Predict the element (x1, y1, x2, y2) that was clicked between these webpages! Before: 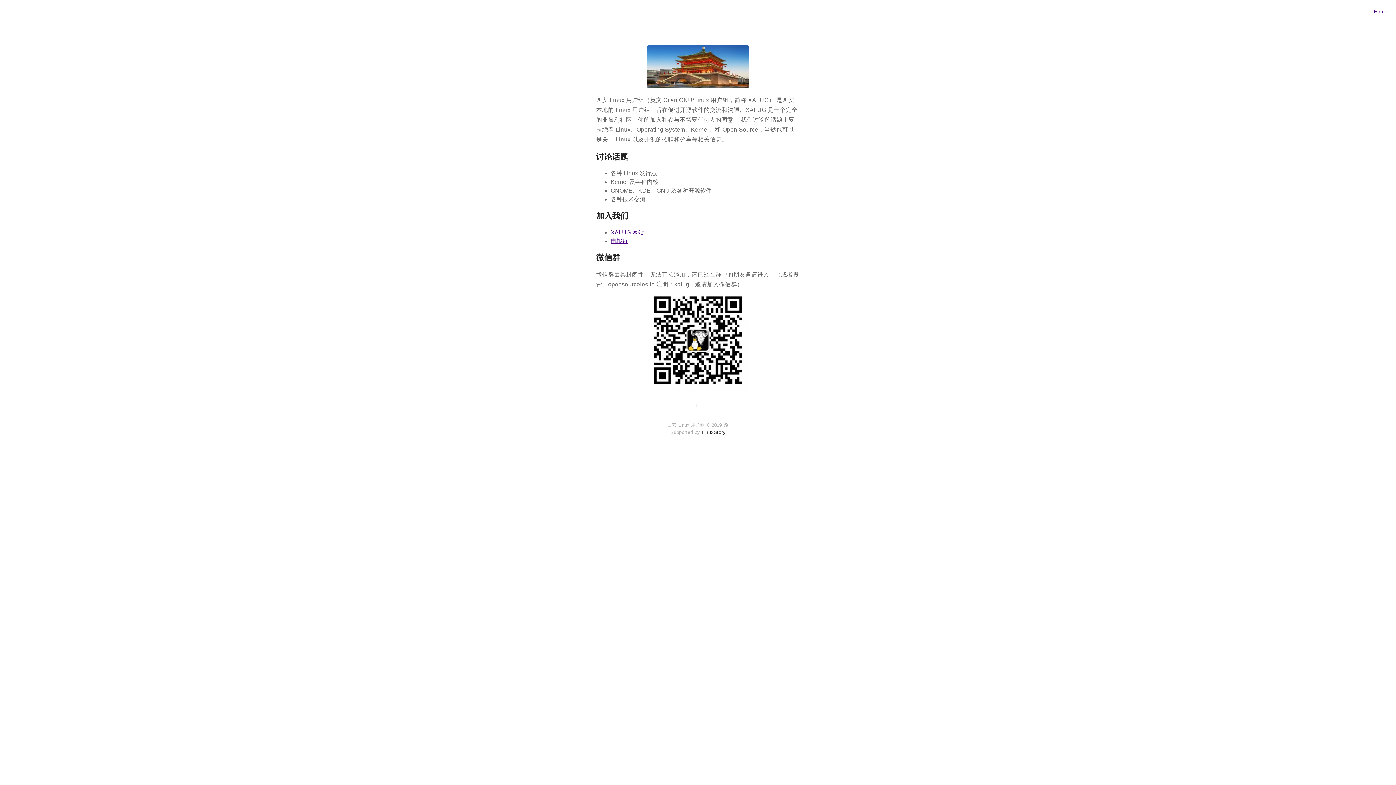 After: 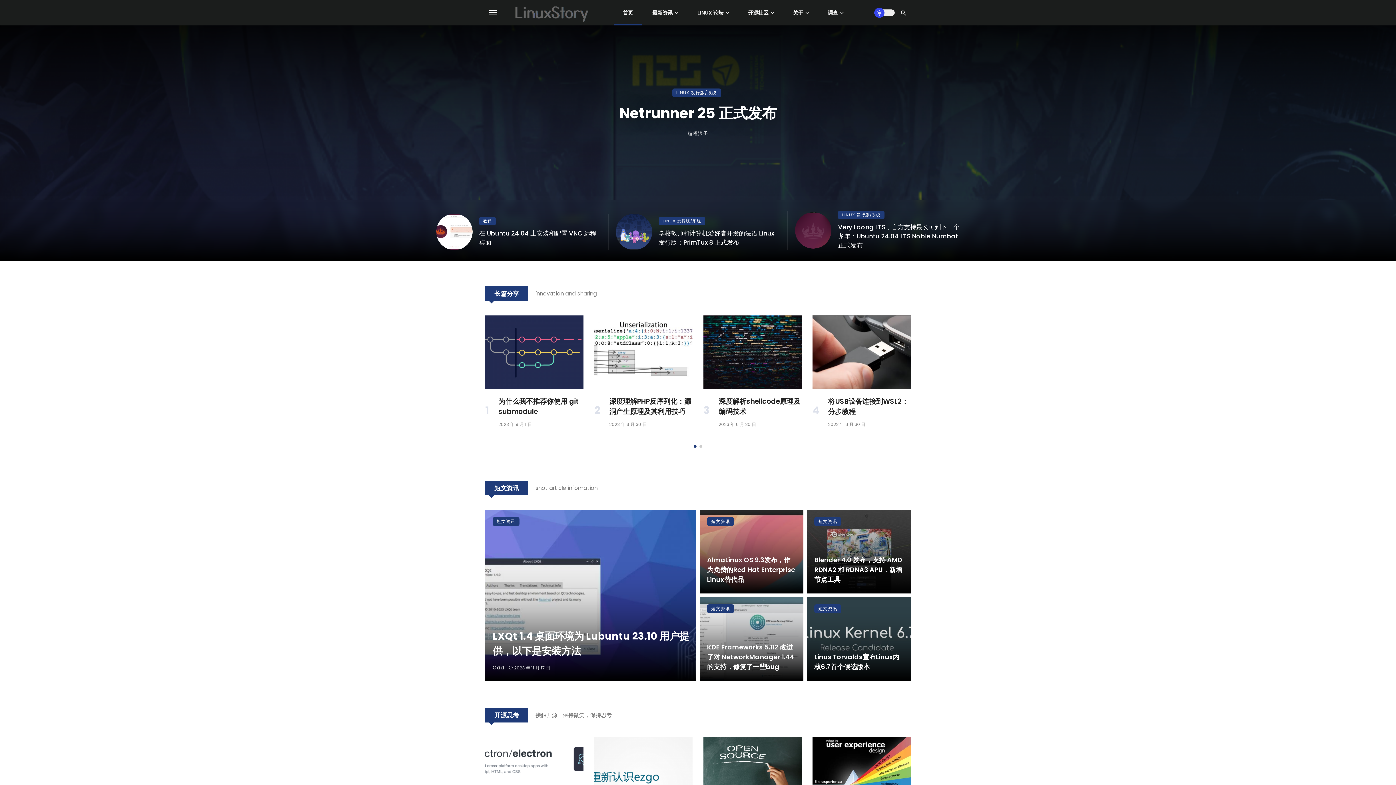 Action: bbox: (701, 429, 725, 436) label: LinuxStory